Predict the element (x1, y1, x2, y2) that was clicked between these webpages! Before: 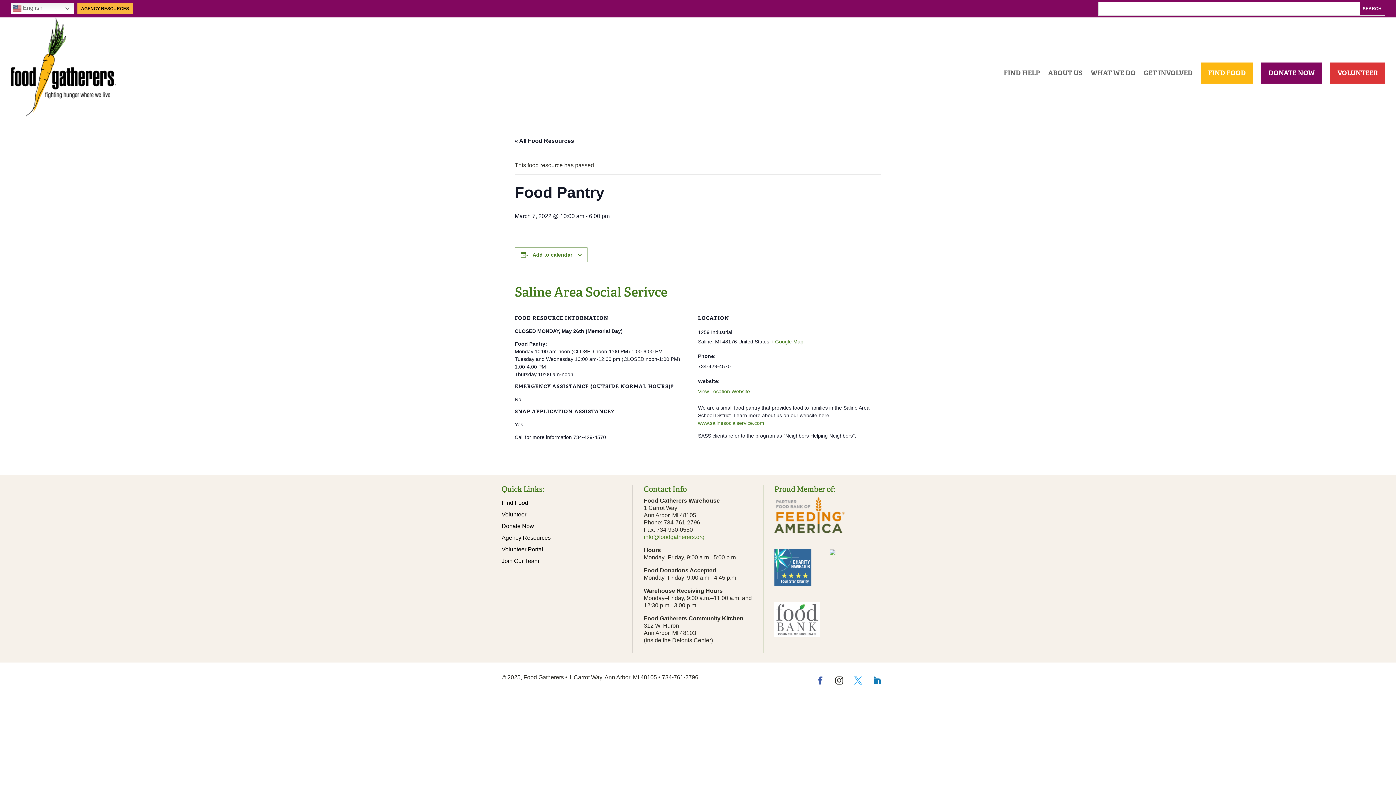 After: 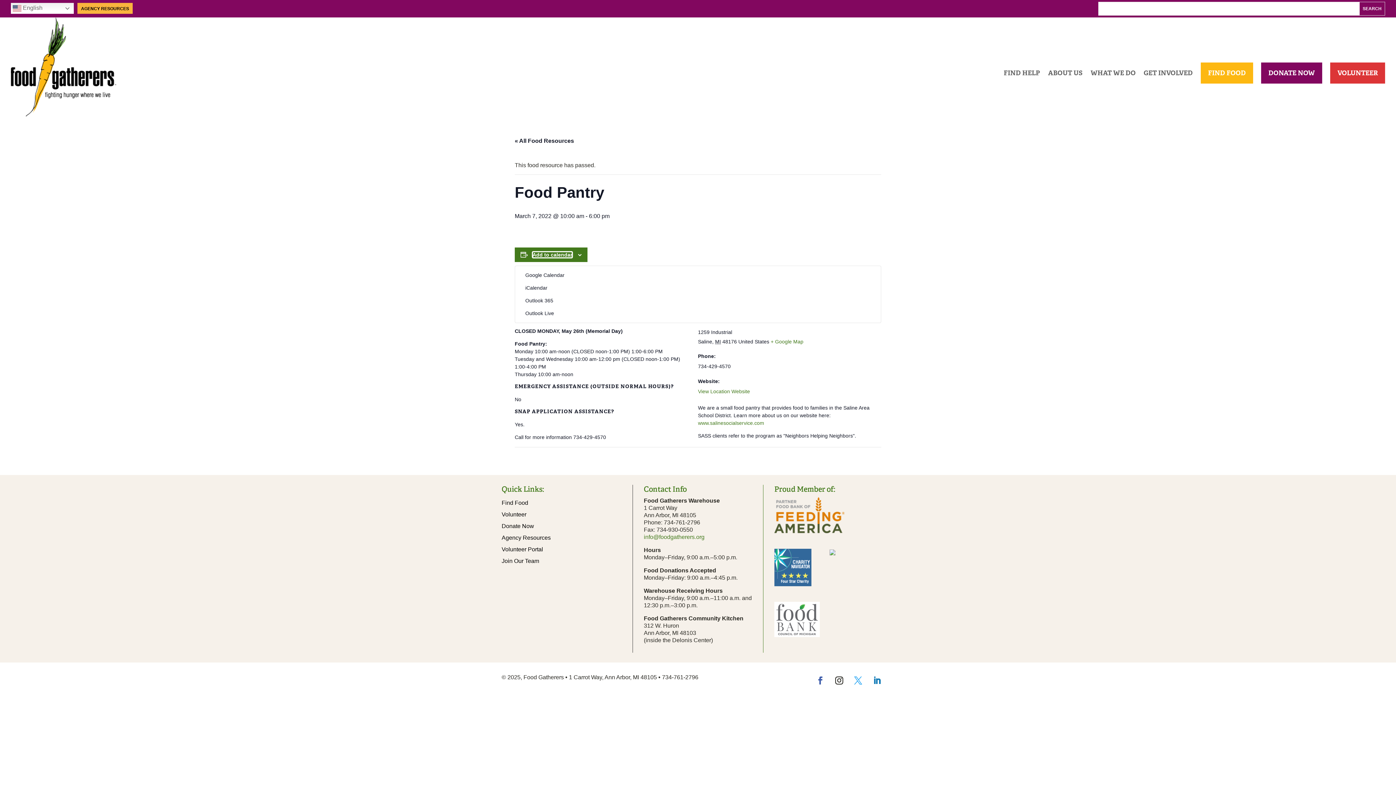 Action: bbox: (532, 252, 572, 257) label: View links to add events to your calendar